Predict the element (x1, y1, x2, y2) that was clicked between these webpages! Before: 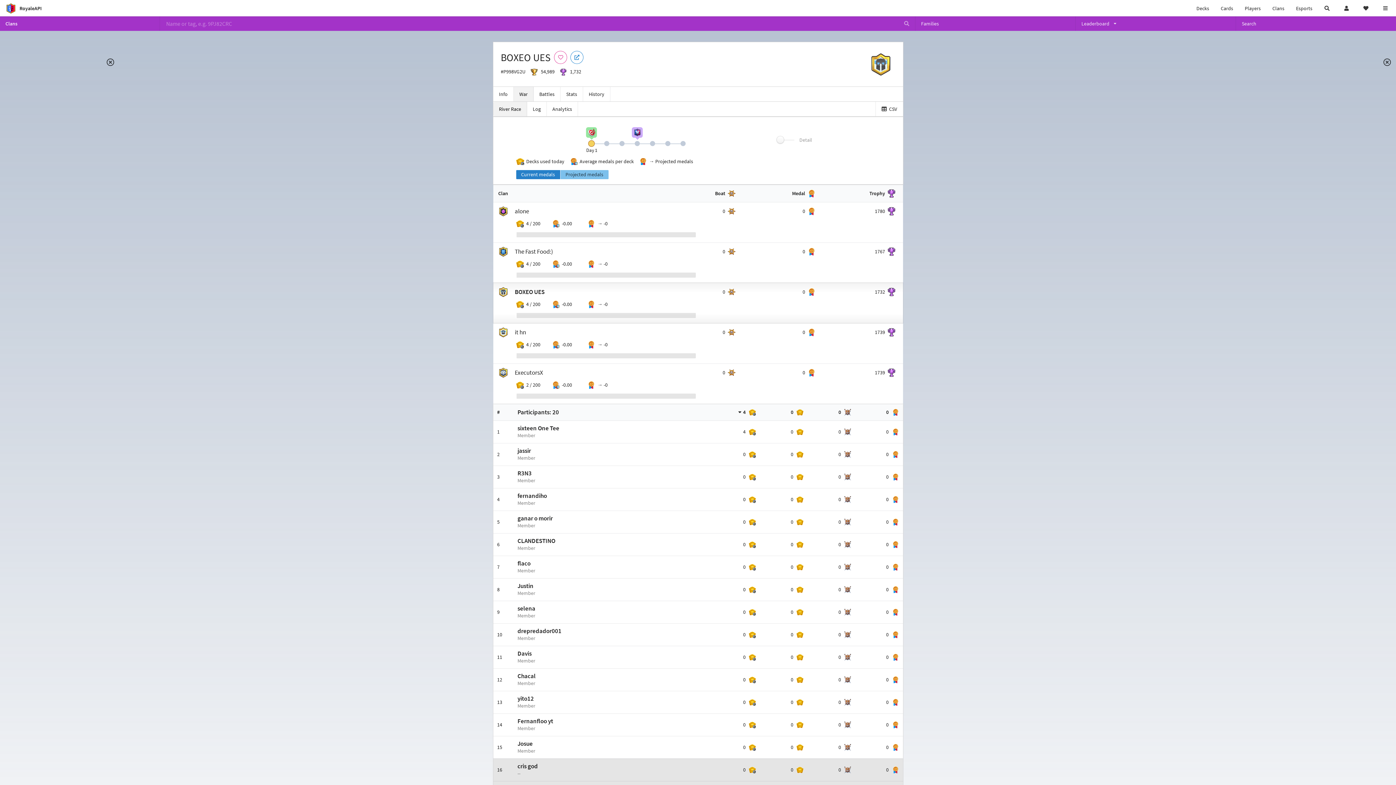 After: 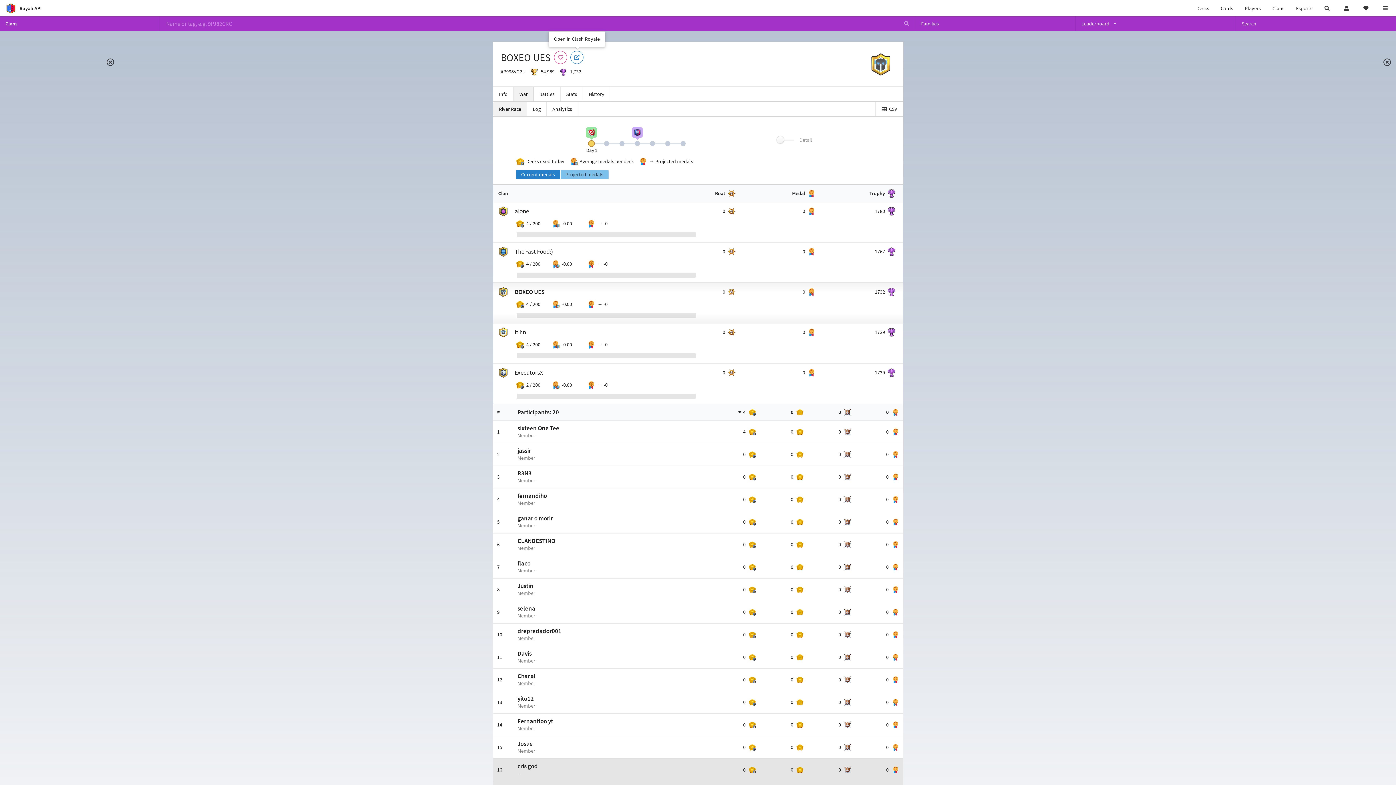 Action: bbox: (570, 50, 583, 63)